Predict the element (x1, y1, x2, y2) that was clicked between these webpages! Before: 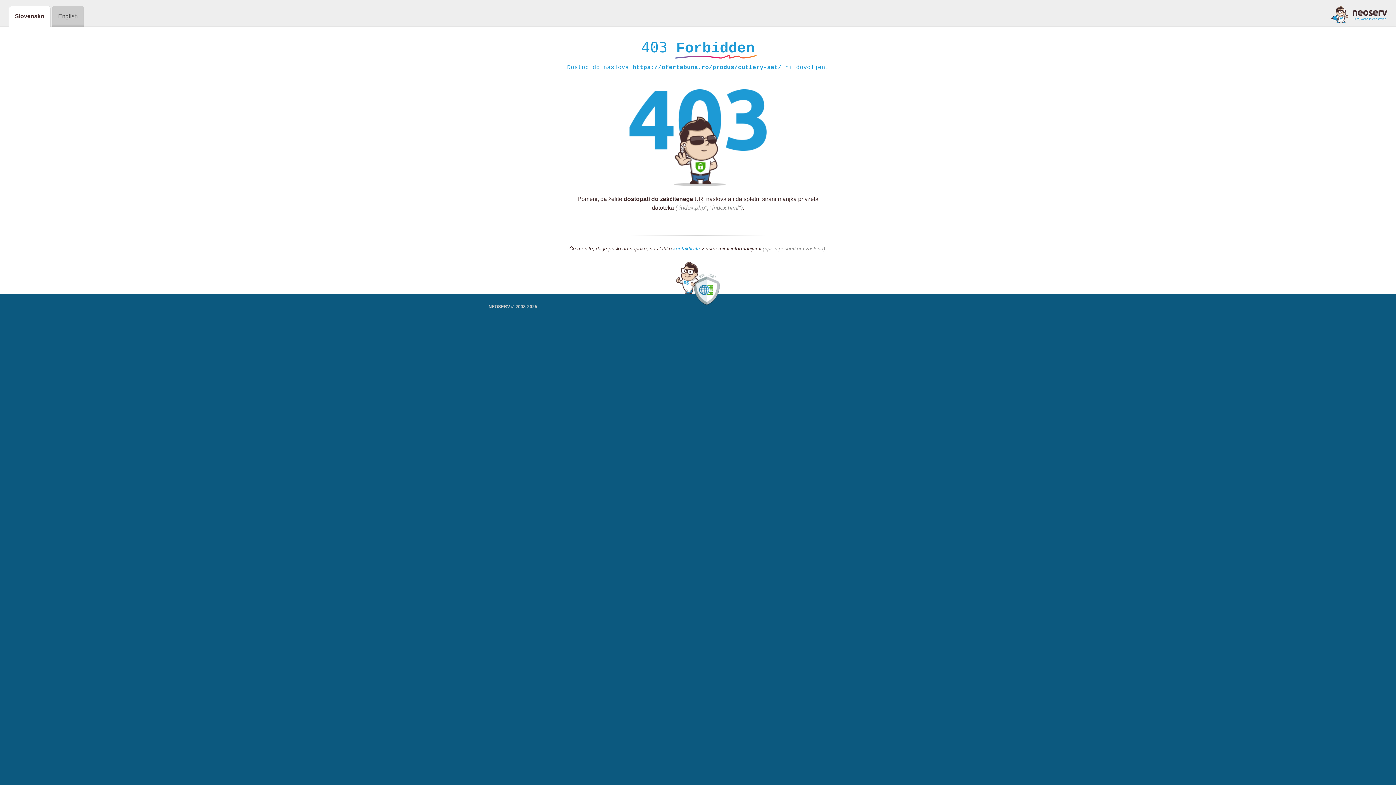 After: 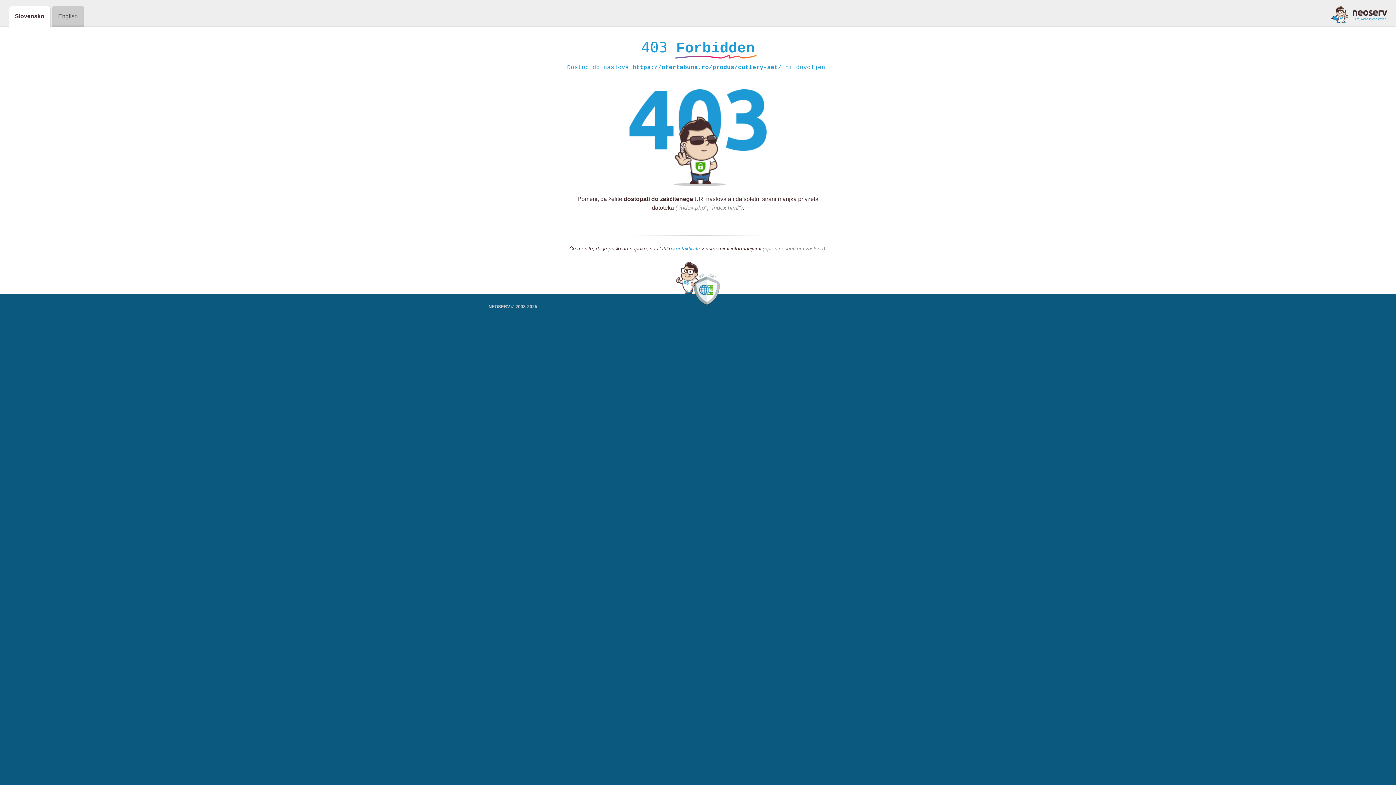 Action: bbox: (673, 245, 700, 252) label: kontaktirate